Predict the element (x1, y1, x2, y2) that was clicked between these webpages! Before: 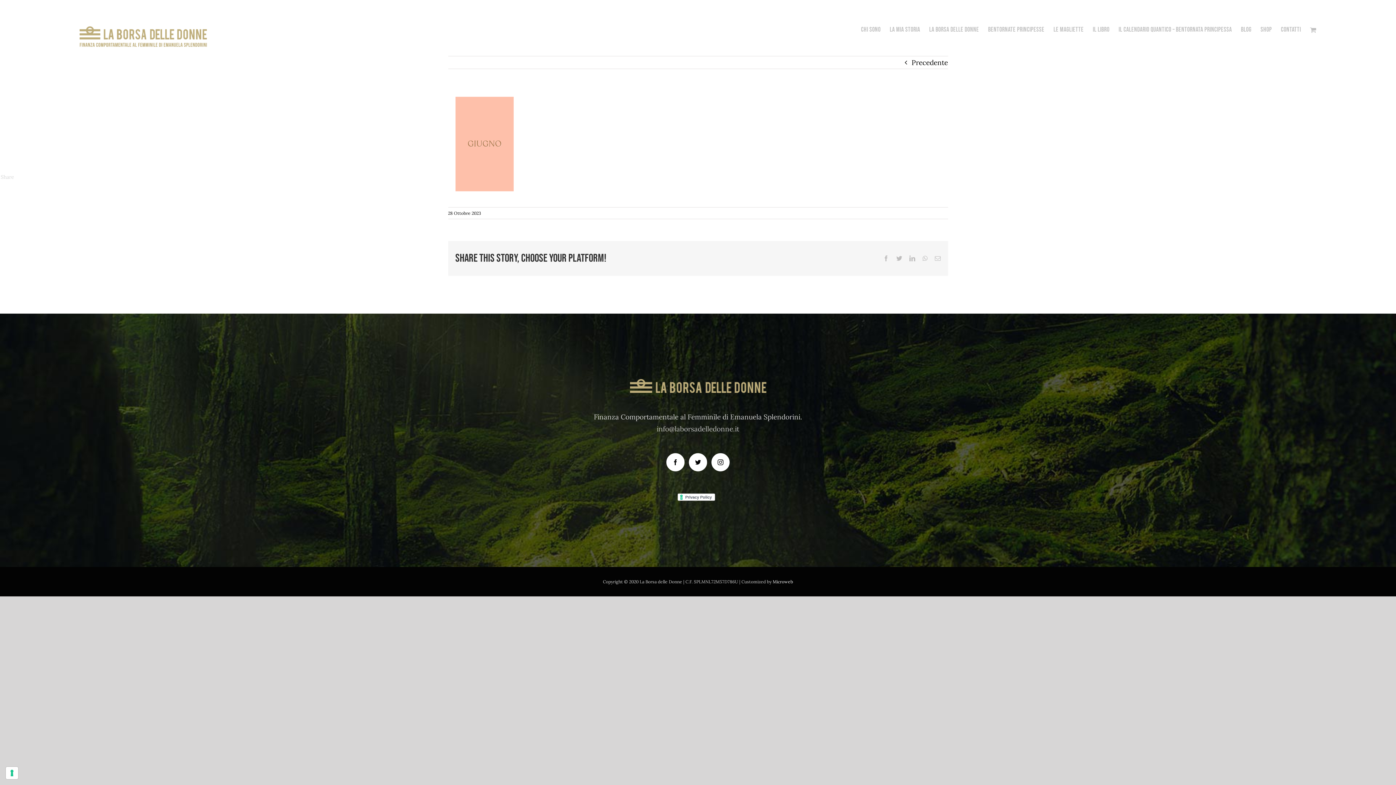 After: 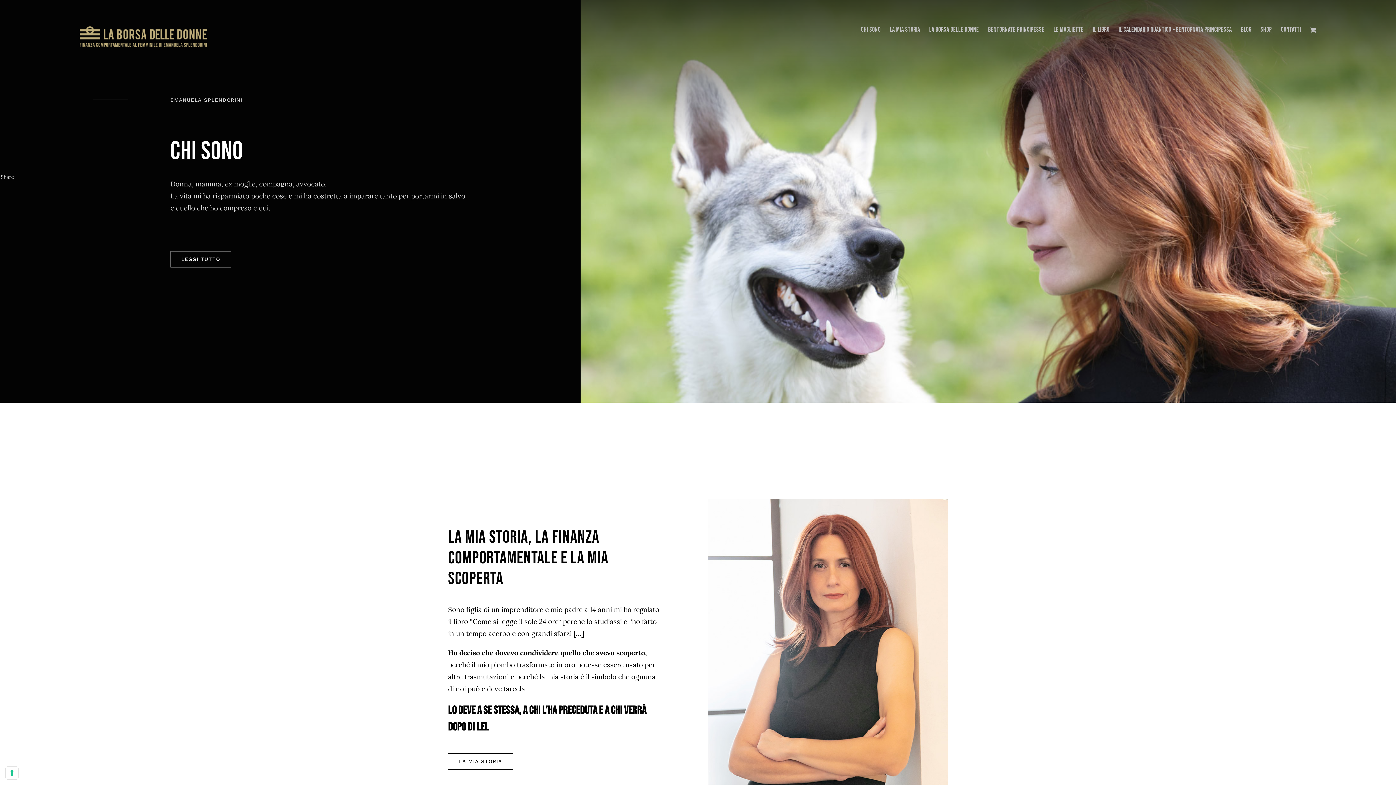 Action: bbox: (79, 25, 206, 47)